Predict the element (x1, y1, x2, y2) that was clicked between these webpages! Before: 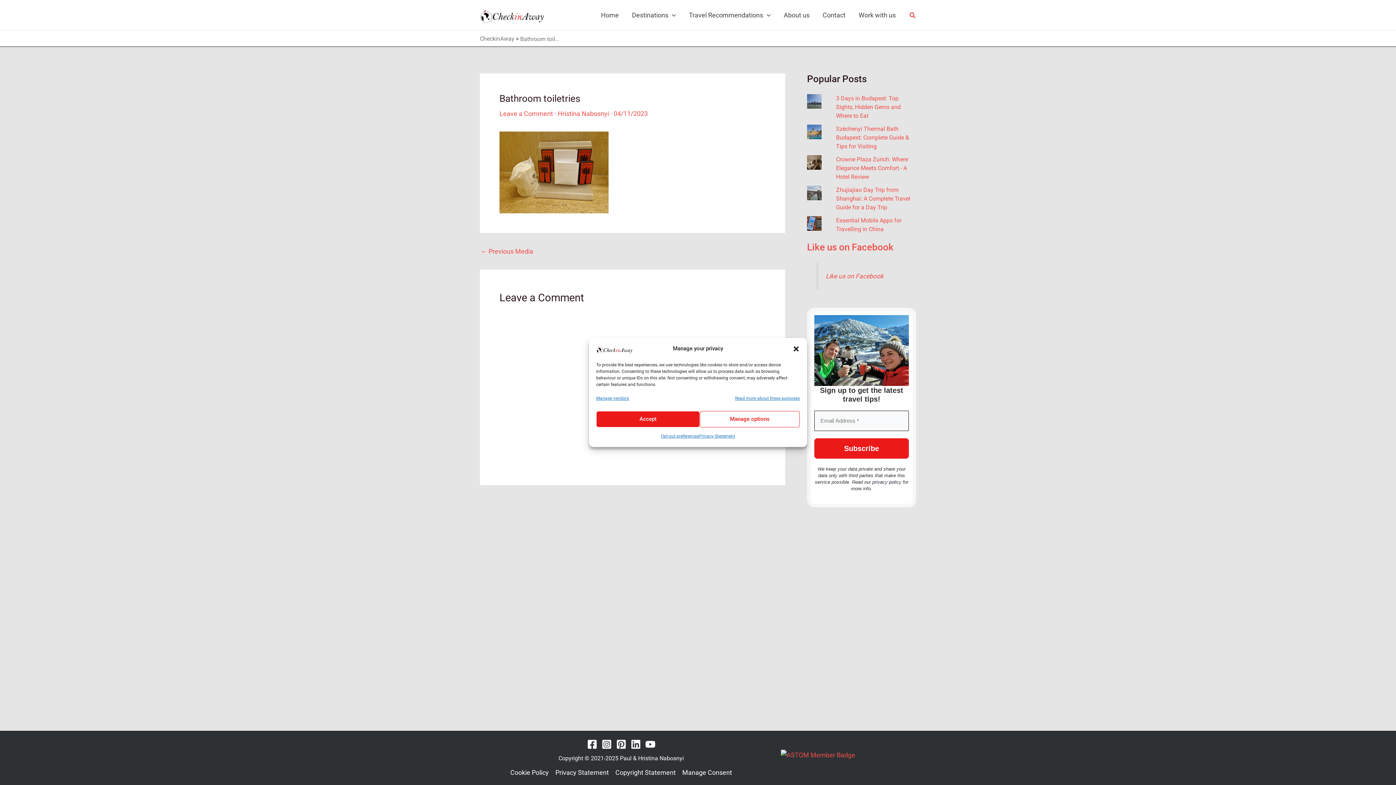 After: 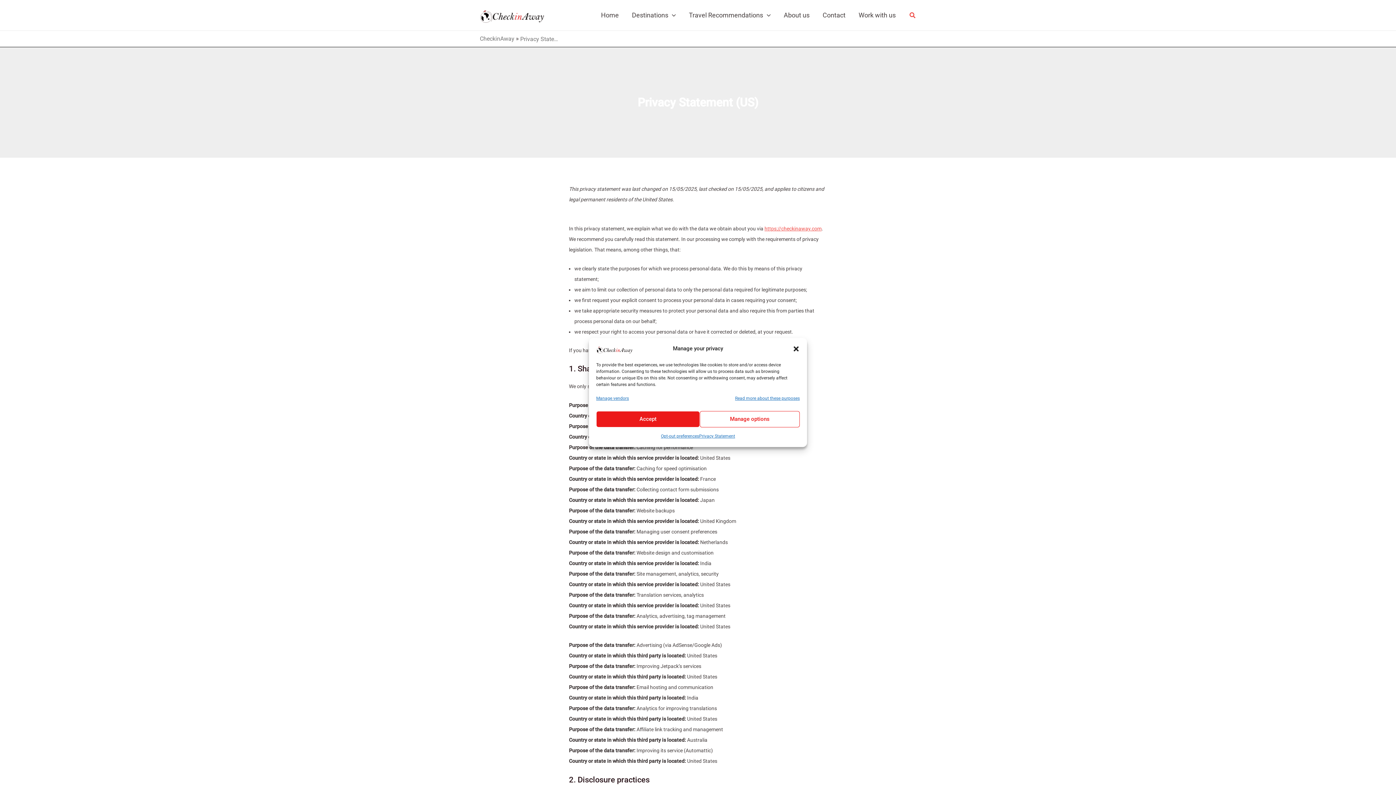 Action: label: Privacy Statement bbox: (552, 767, 612, 778)